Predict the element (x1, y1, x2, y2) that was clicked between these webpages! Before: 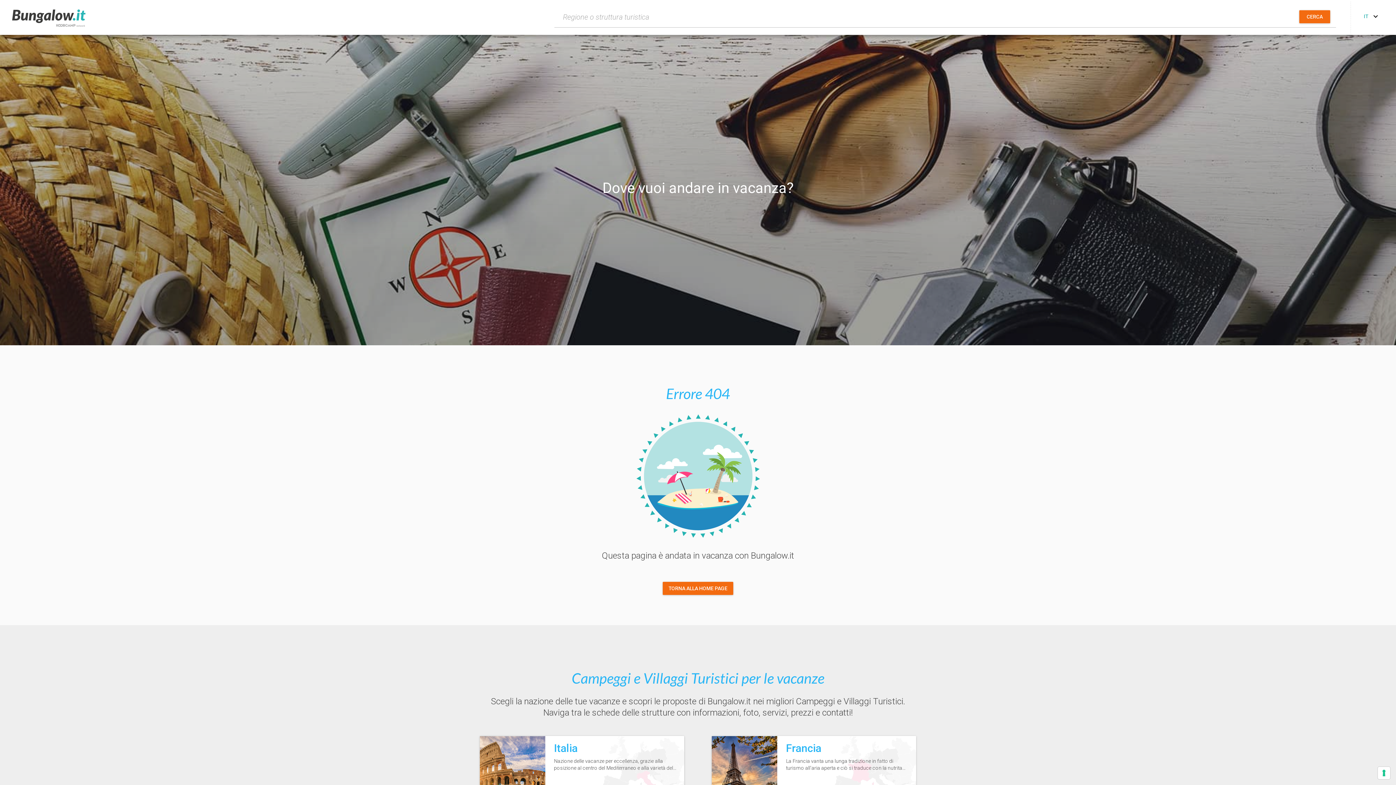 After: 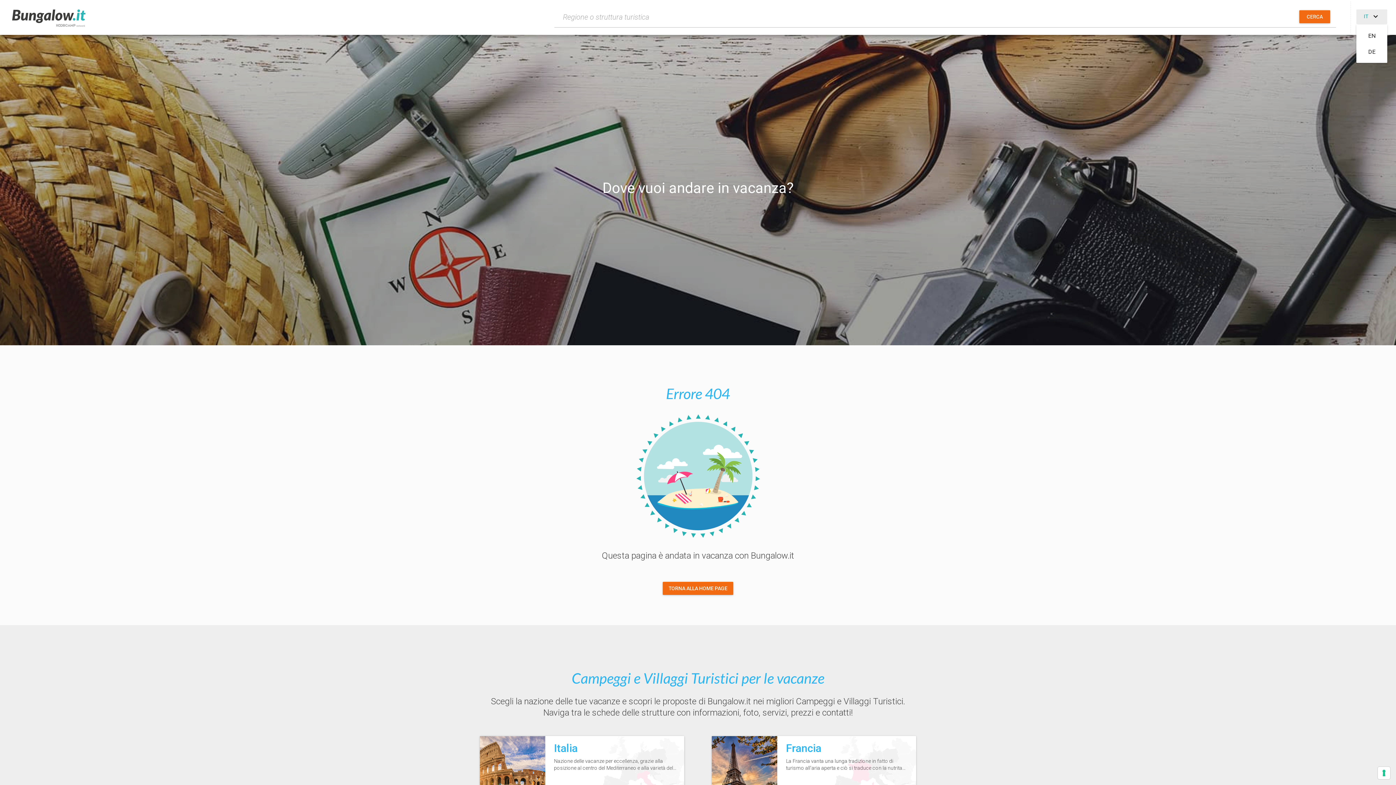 Action: label: IT bbox: (1356, 9, 1387, 23)